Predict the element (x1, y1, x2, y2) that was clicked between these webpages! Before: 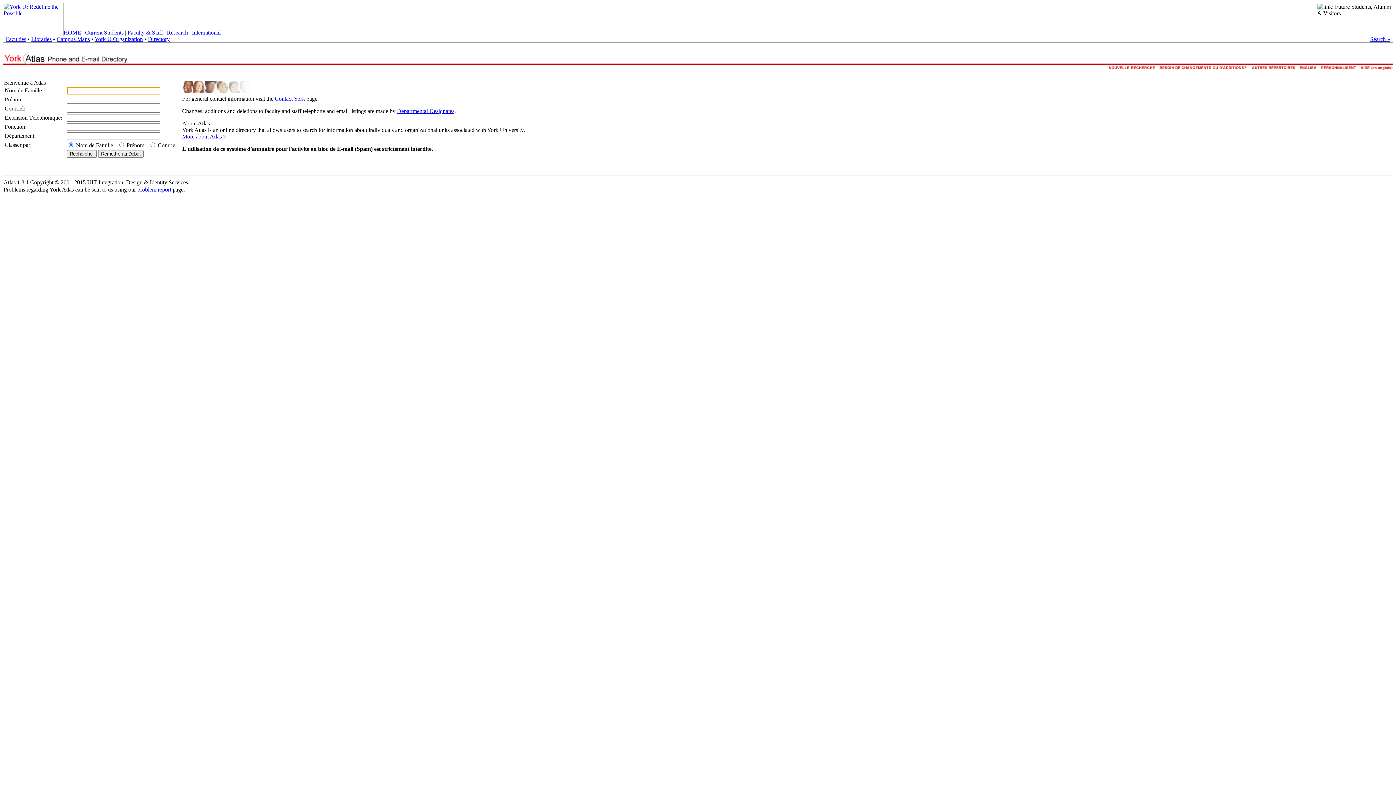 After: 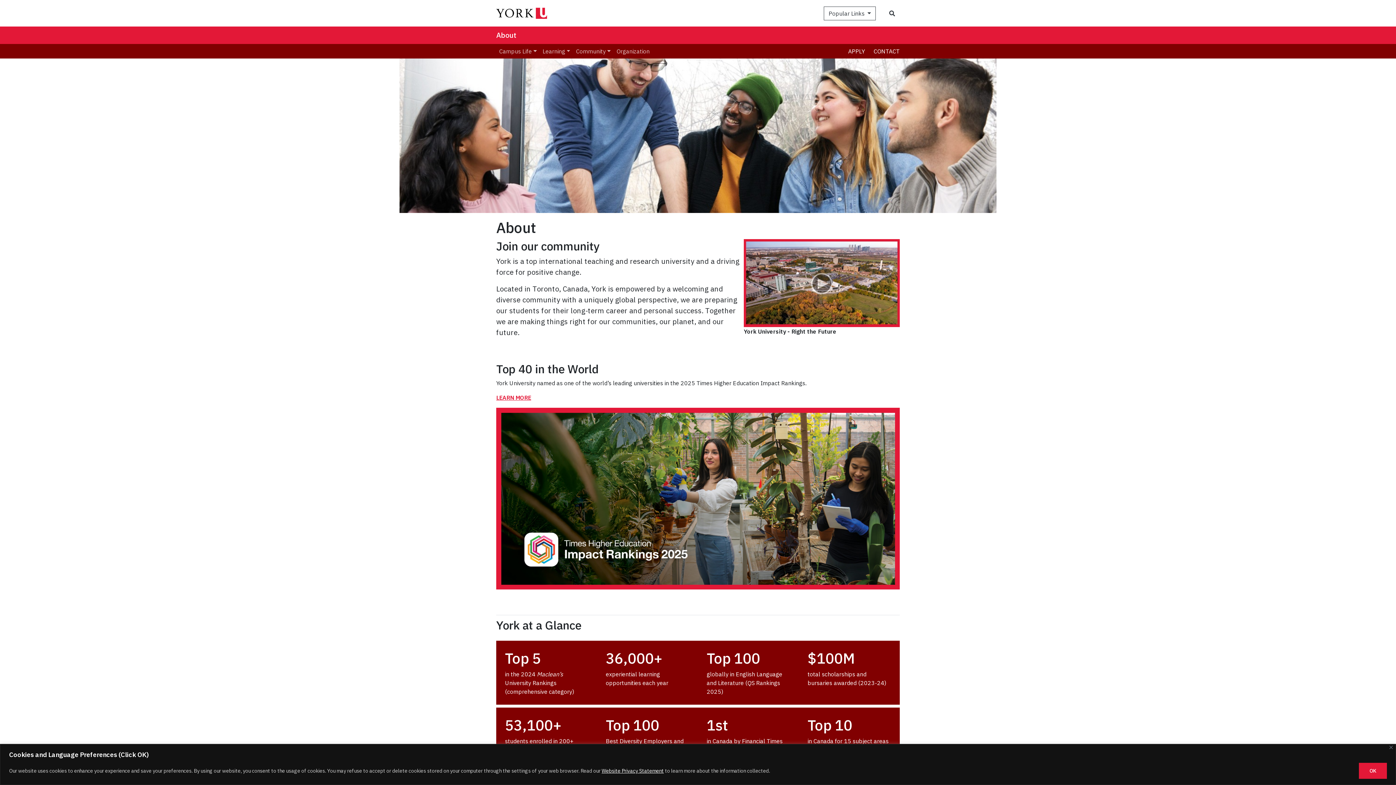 Action: label: York U Organization bbox: (94, 36, 142, 42)